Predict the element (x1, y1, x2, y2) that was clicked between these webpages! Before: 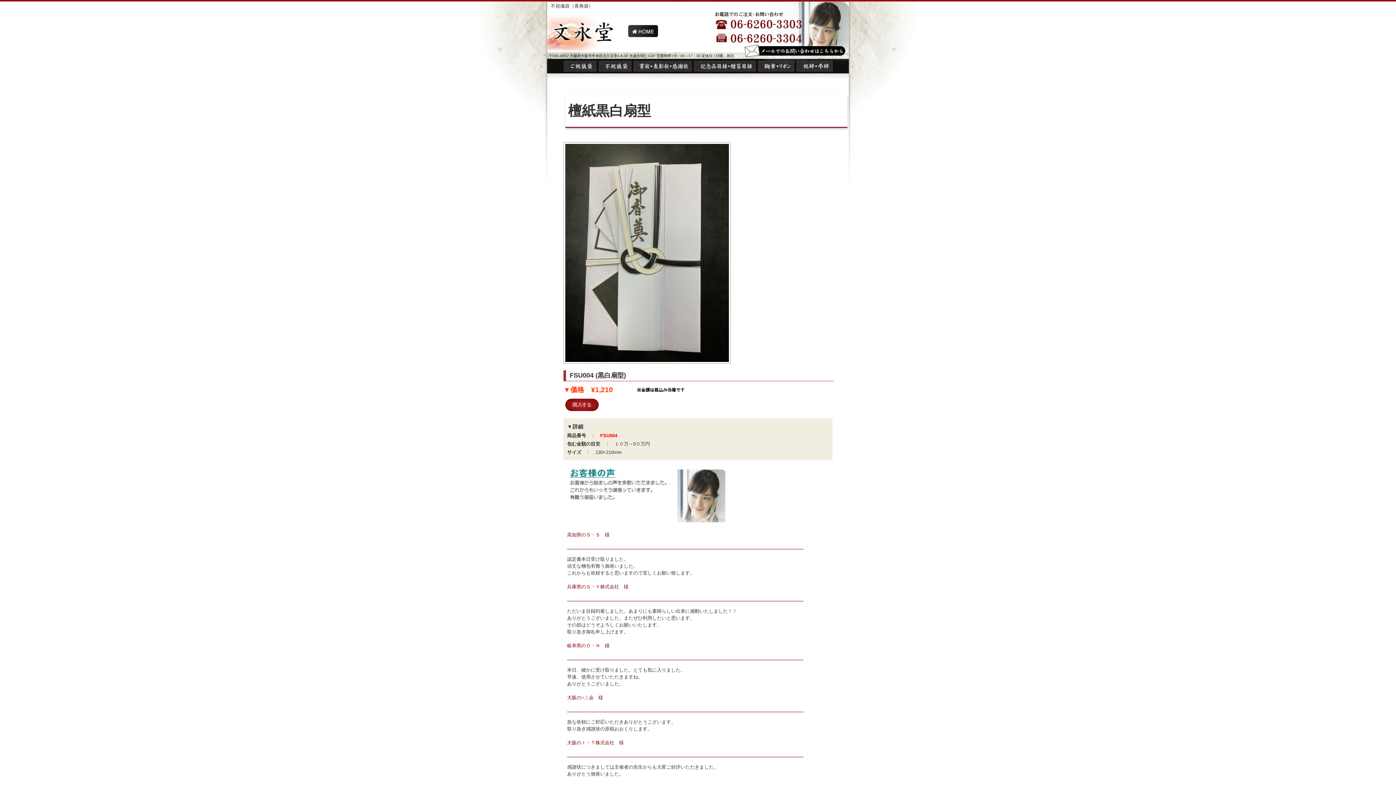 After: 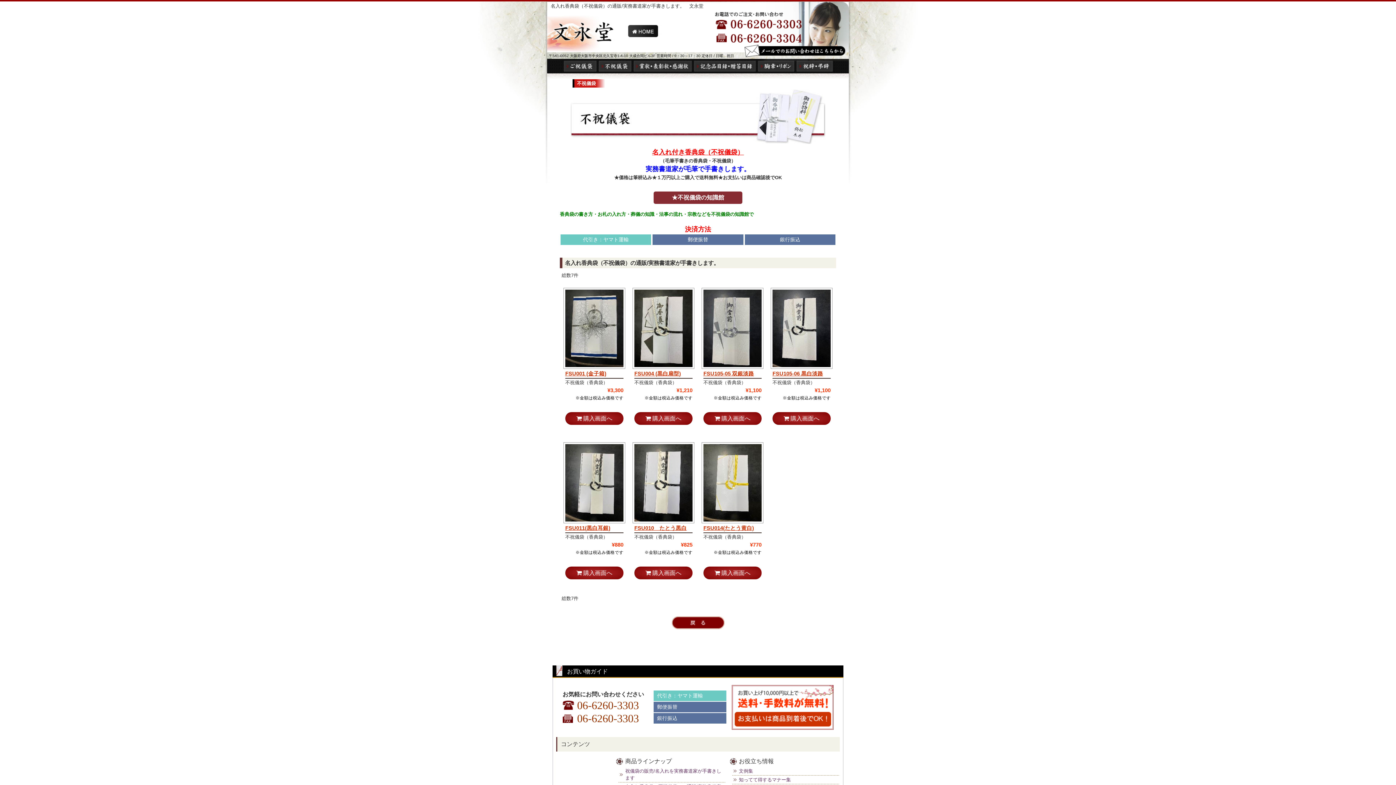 Action: label: 不祝儀袋 bbox: (597, 58, 632, 73)